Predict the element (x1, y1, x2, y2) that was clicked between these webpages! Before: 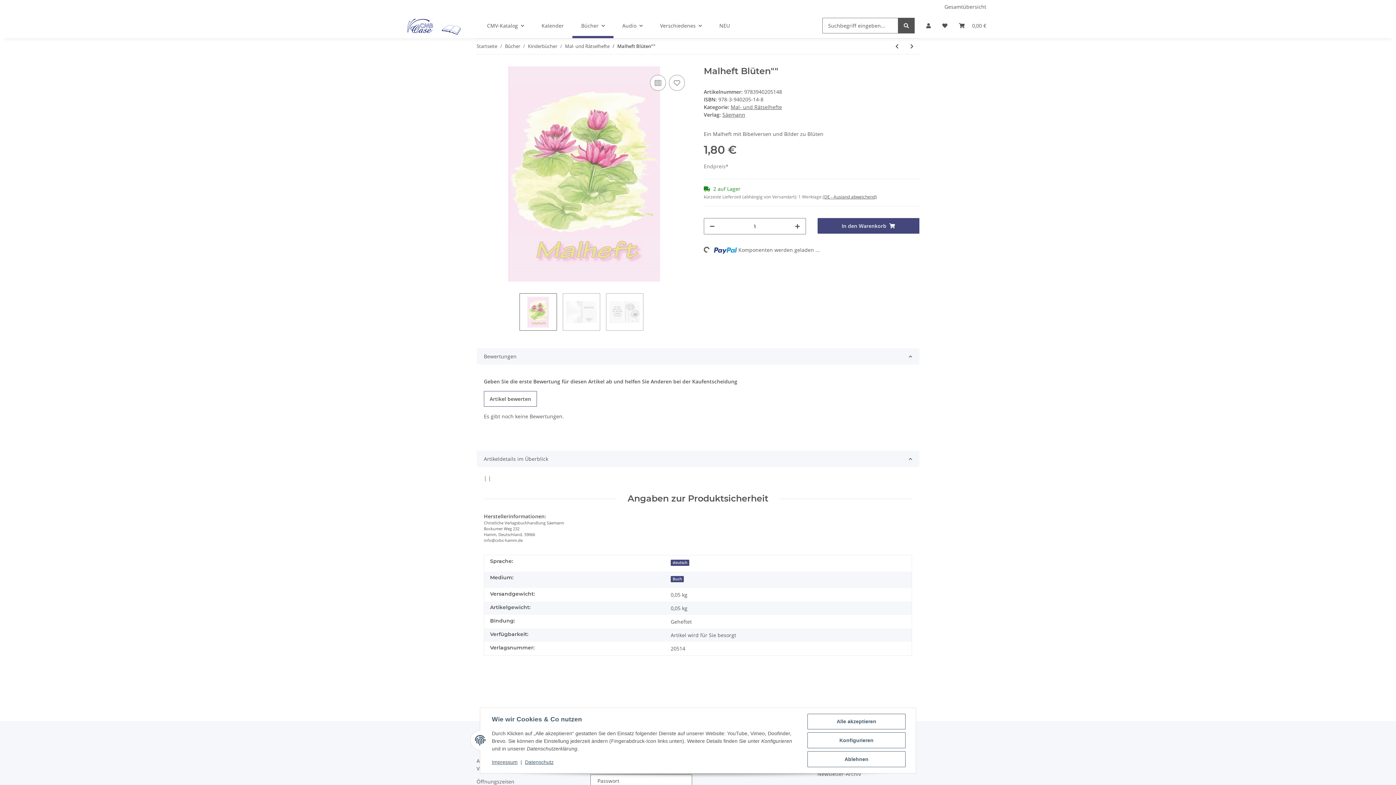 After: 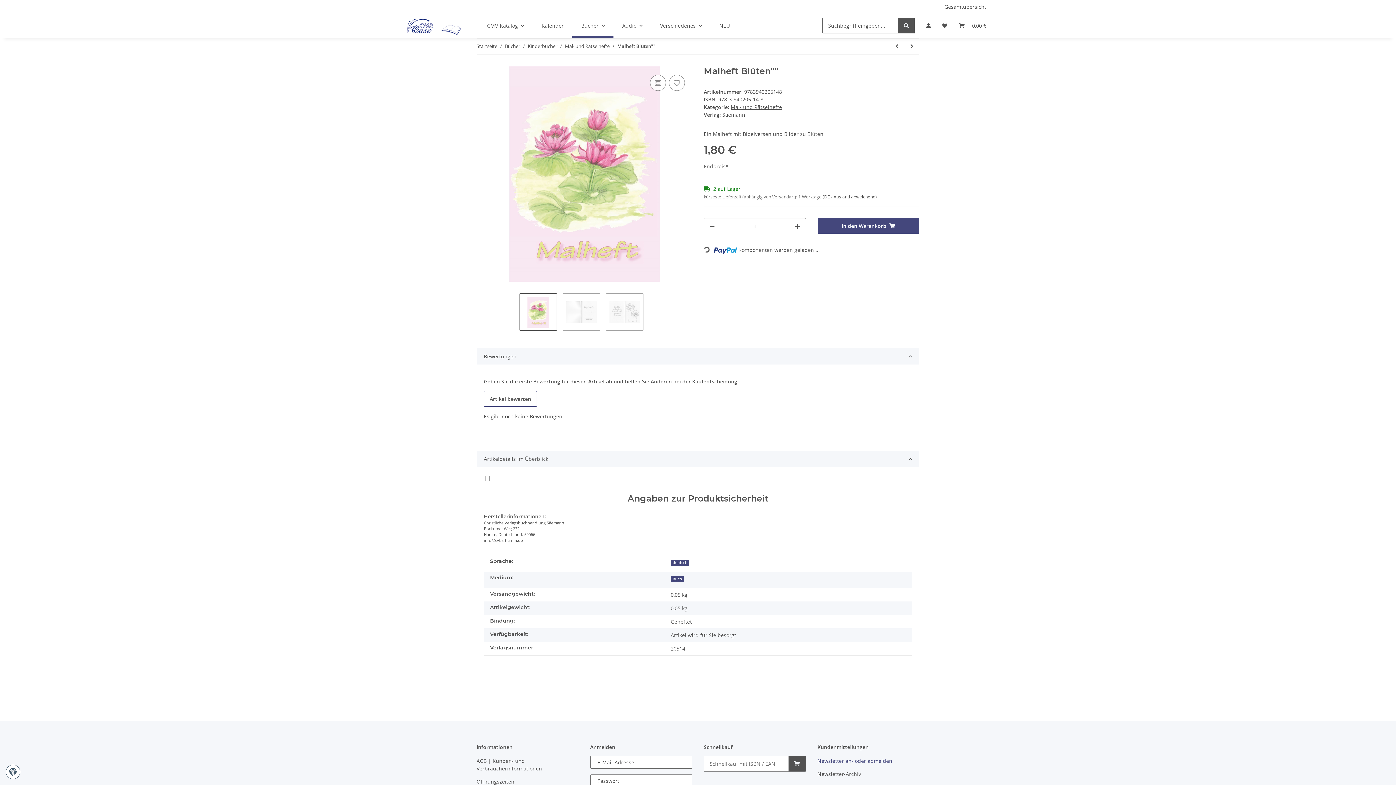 Action: label: Ablehnen bbox: (807, 751, 905, 767)